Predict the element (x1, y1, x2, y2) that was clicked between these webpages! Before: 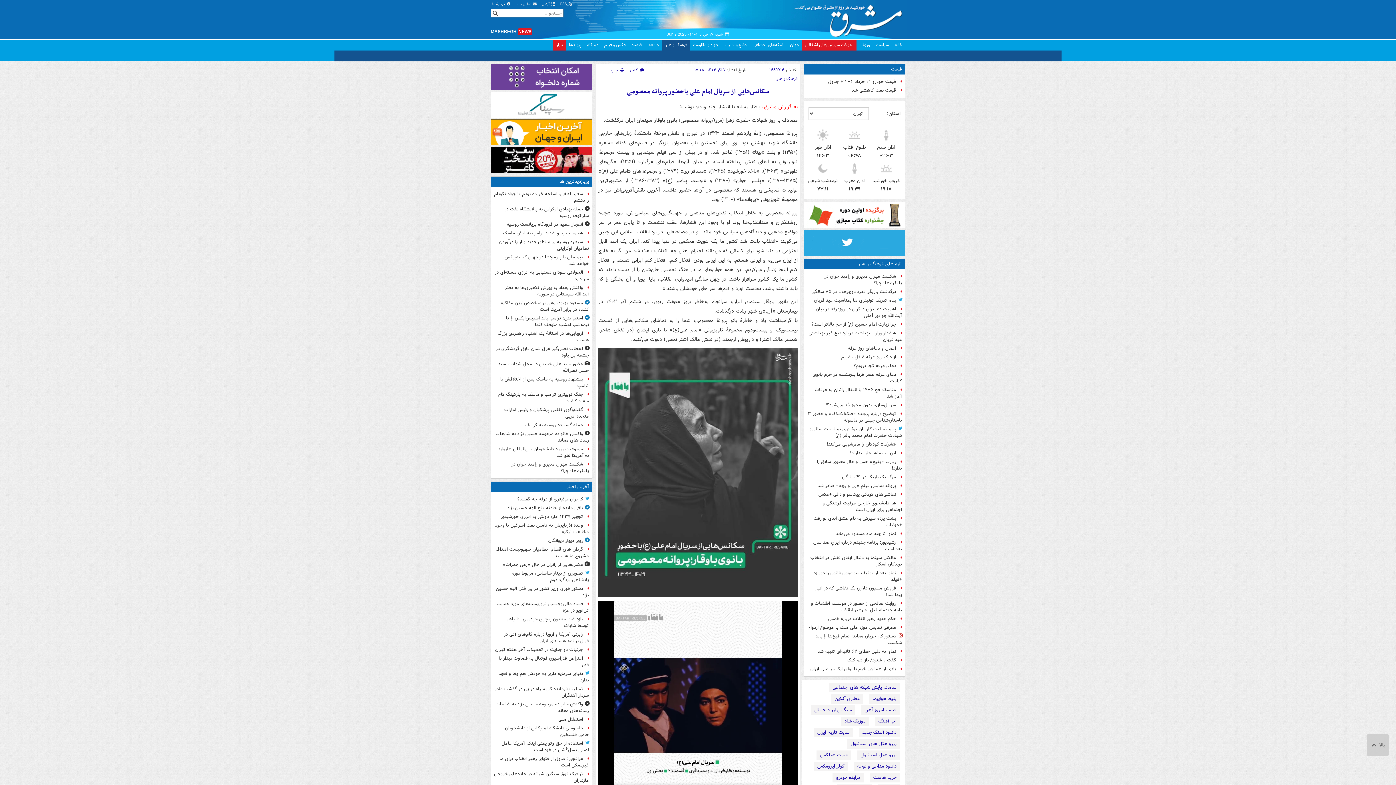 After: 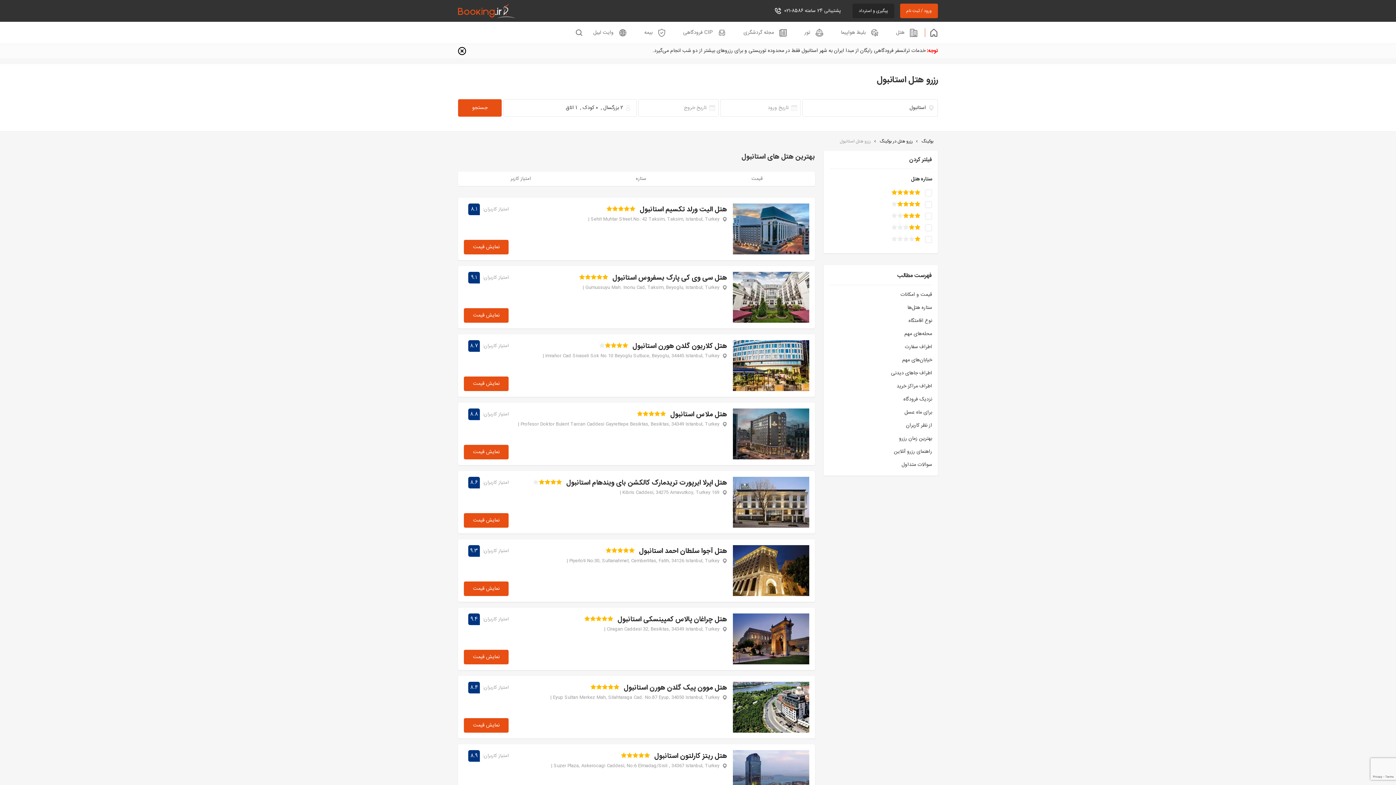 Action: label: رزرو هتل های استانبول bbox: (847, 739, 900, 749)